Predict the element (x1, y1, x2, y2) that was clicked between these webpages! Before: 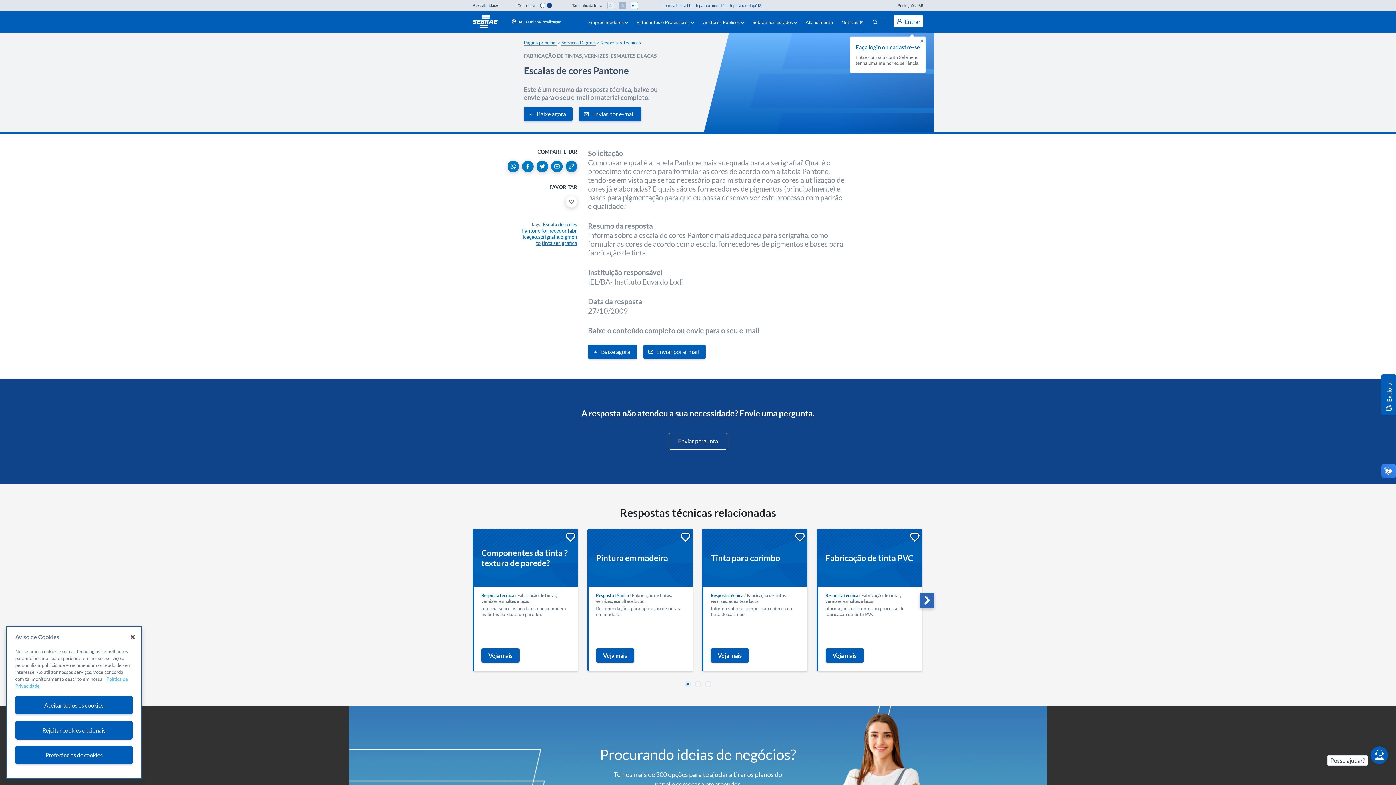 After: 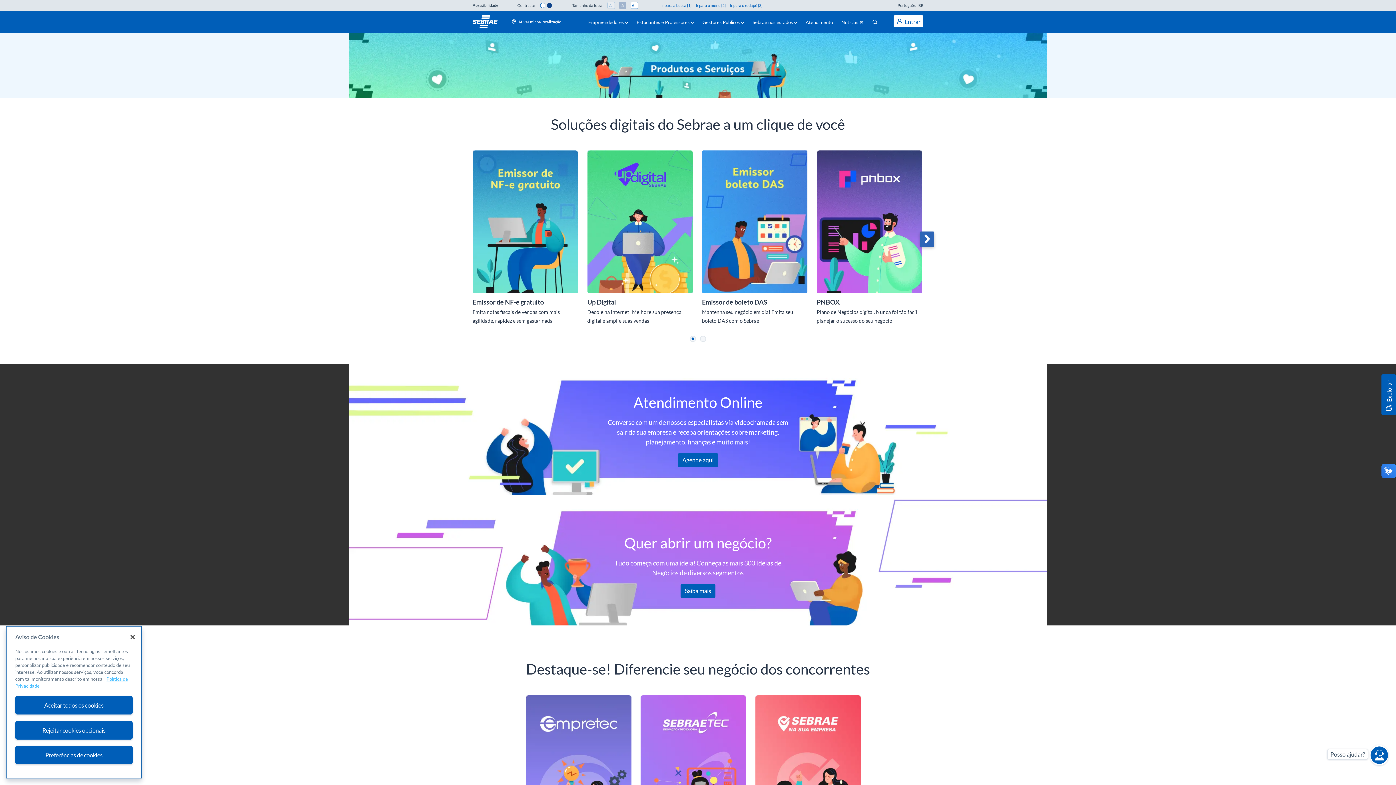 Action: label: Serviços Digitais bbox: (561, 39, 596, 45)